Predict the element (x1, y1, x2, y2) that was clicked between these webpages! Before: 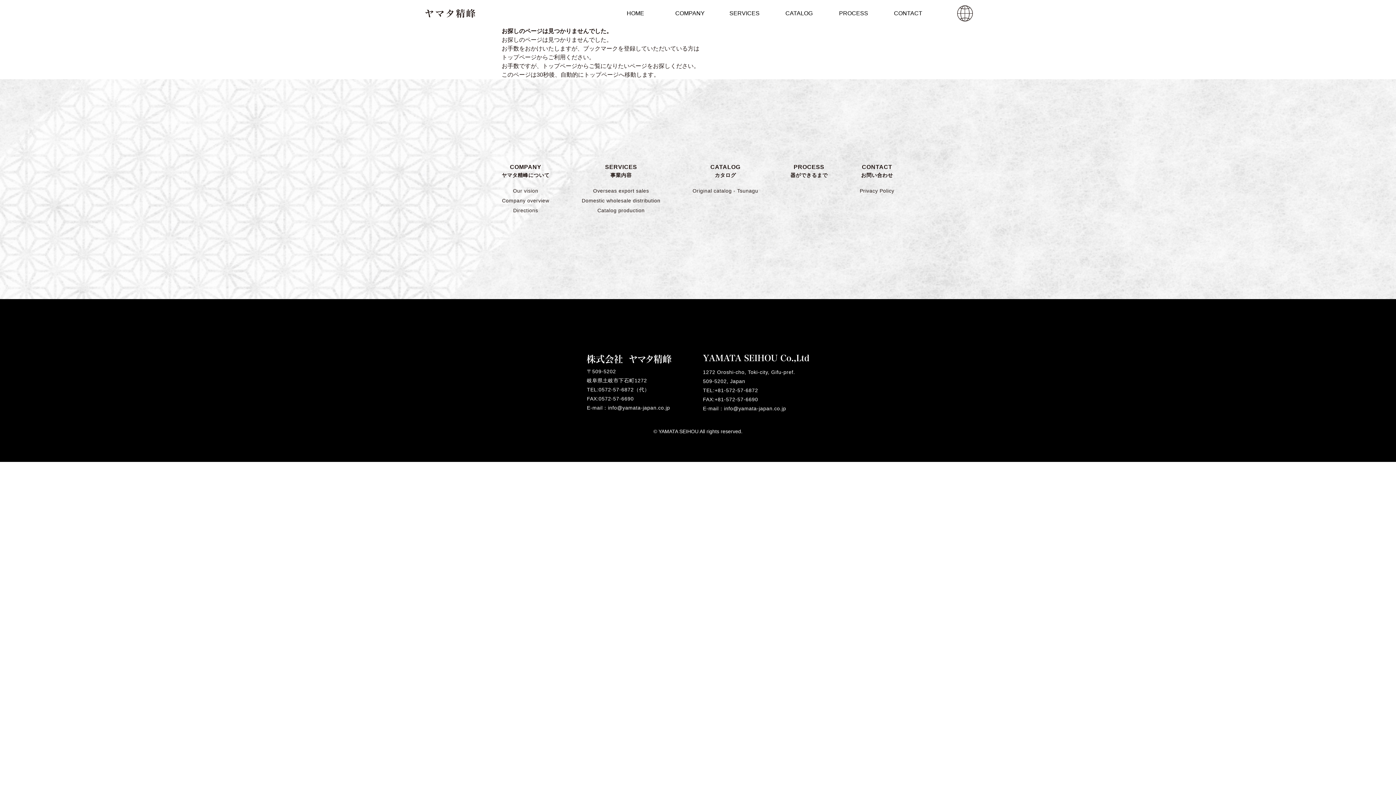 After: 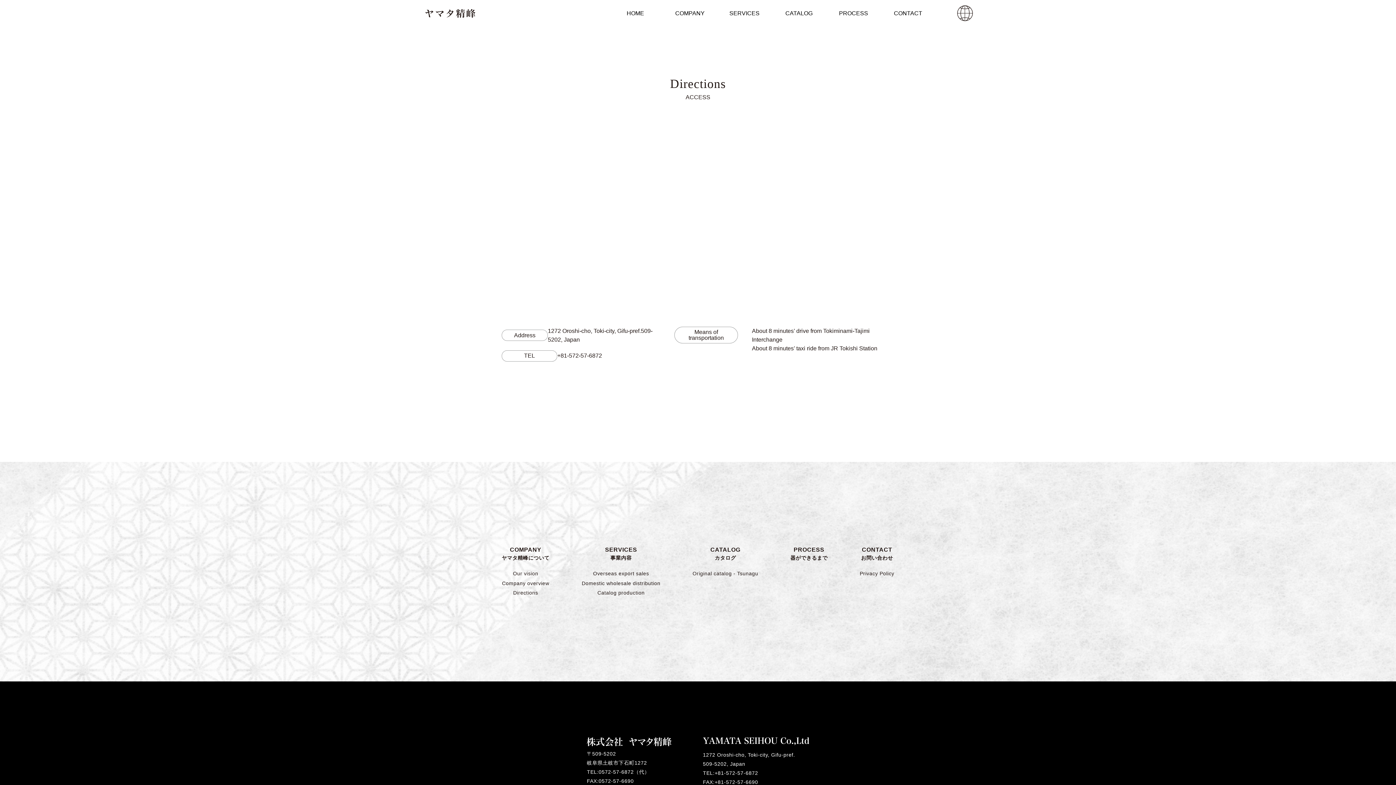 Action: label: Directions bbox: (501, 205, 549, 215)